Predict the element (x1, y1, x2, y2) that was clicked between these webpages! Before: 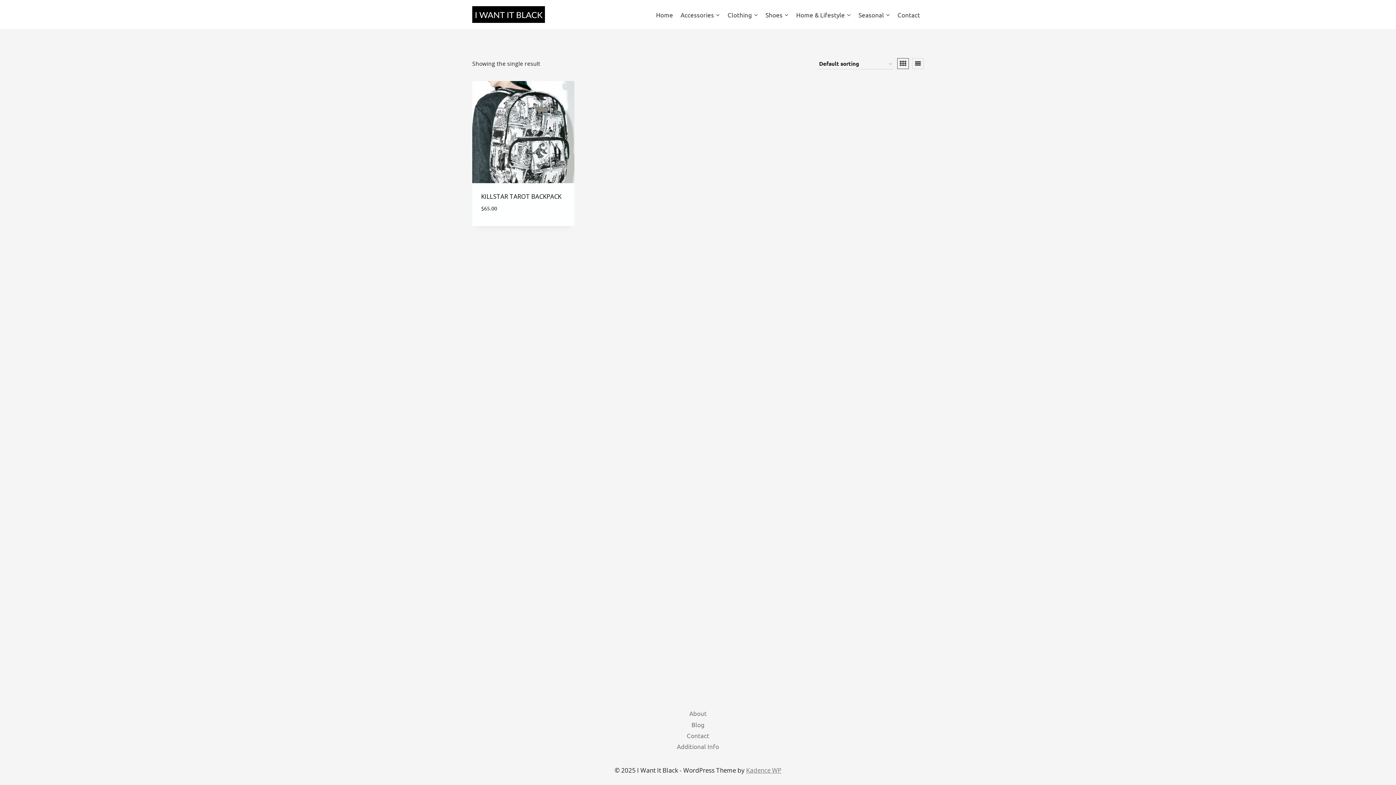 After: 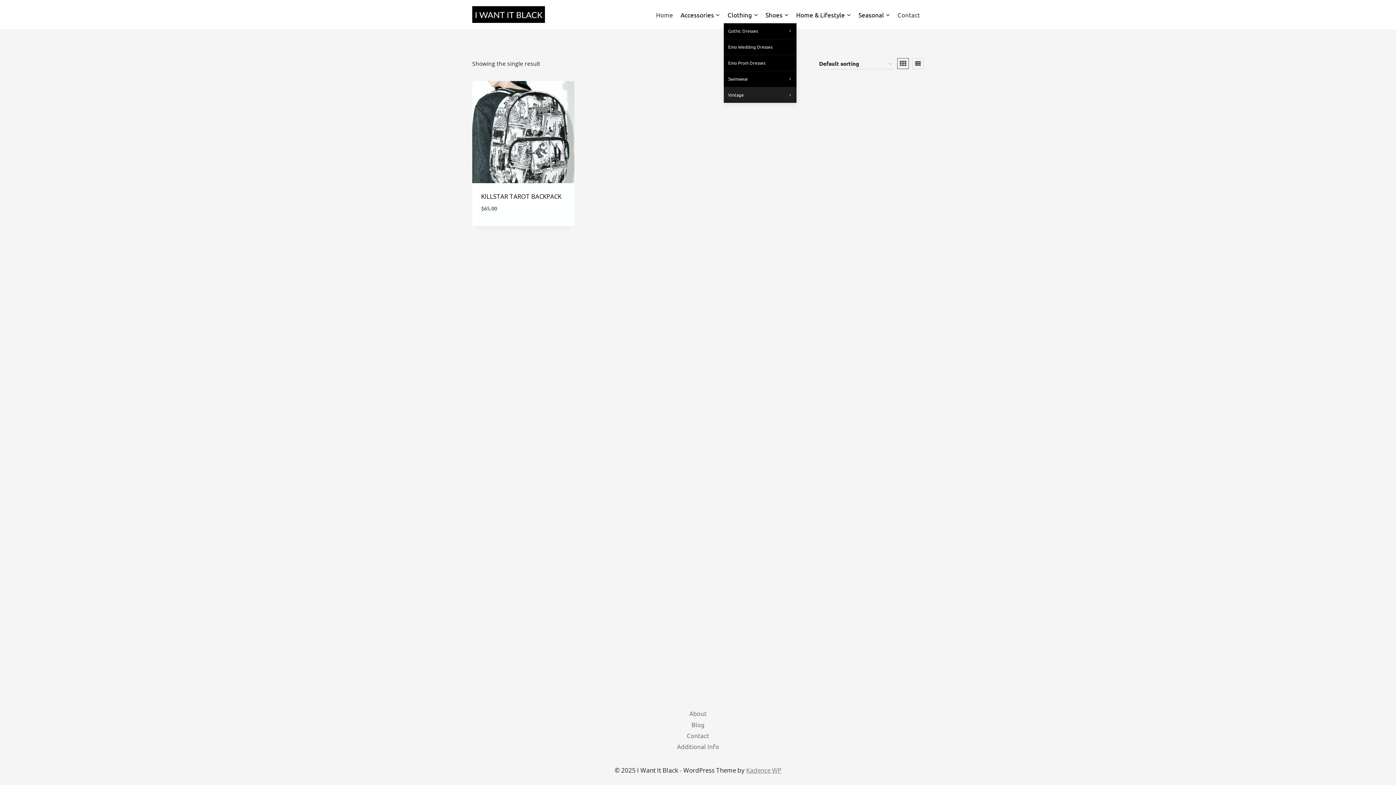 Action: bbox: (724, 5, 762, 23) label: Clothing